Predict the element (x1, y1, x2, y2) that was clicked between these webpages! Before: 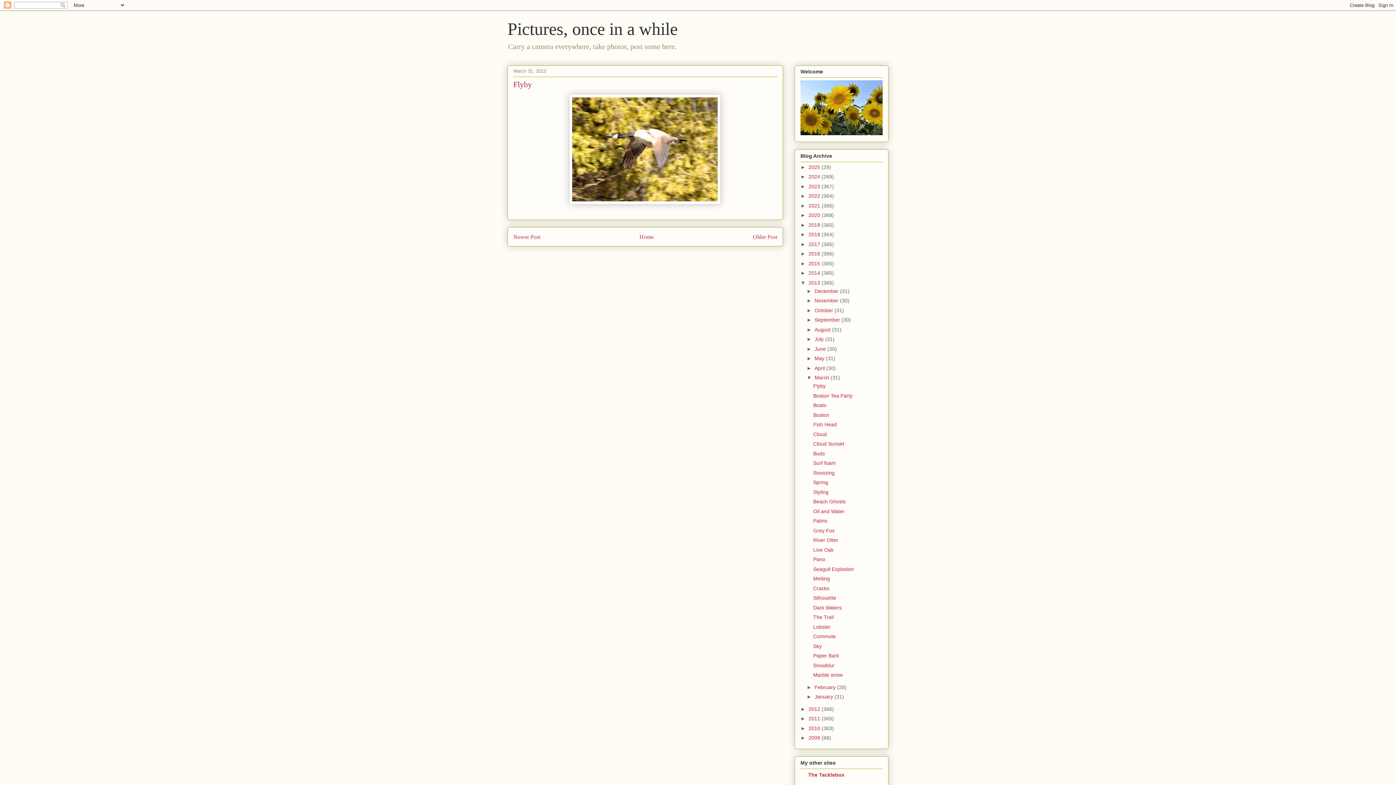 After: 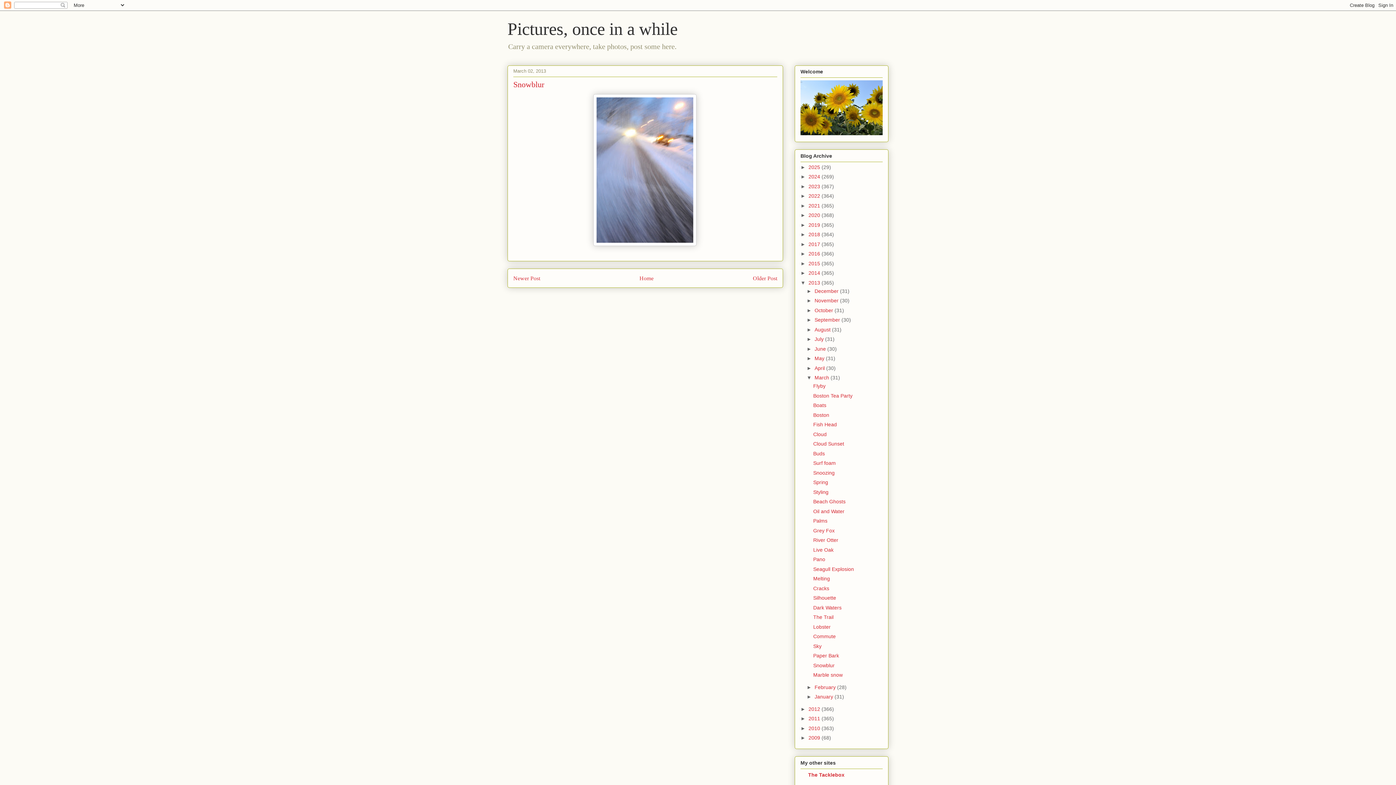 Action: bbox: (813, 662, 834, 668) label: Snowblur